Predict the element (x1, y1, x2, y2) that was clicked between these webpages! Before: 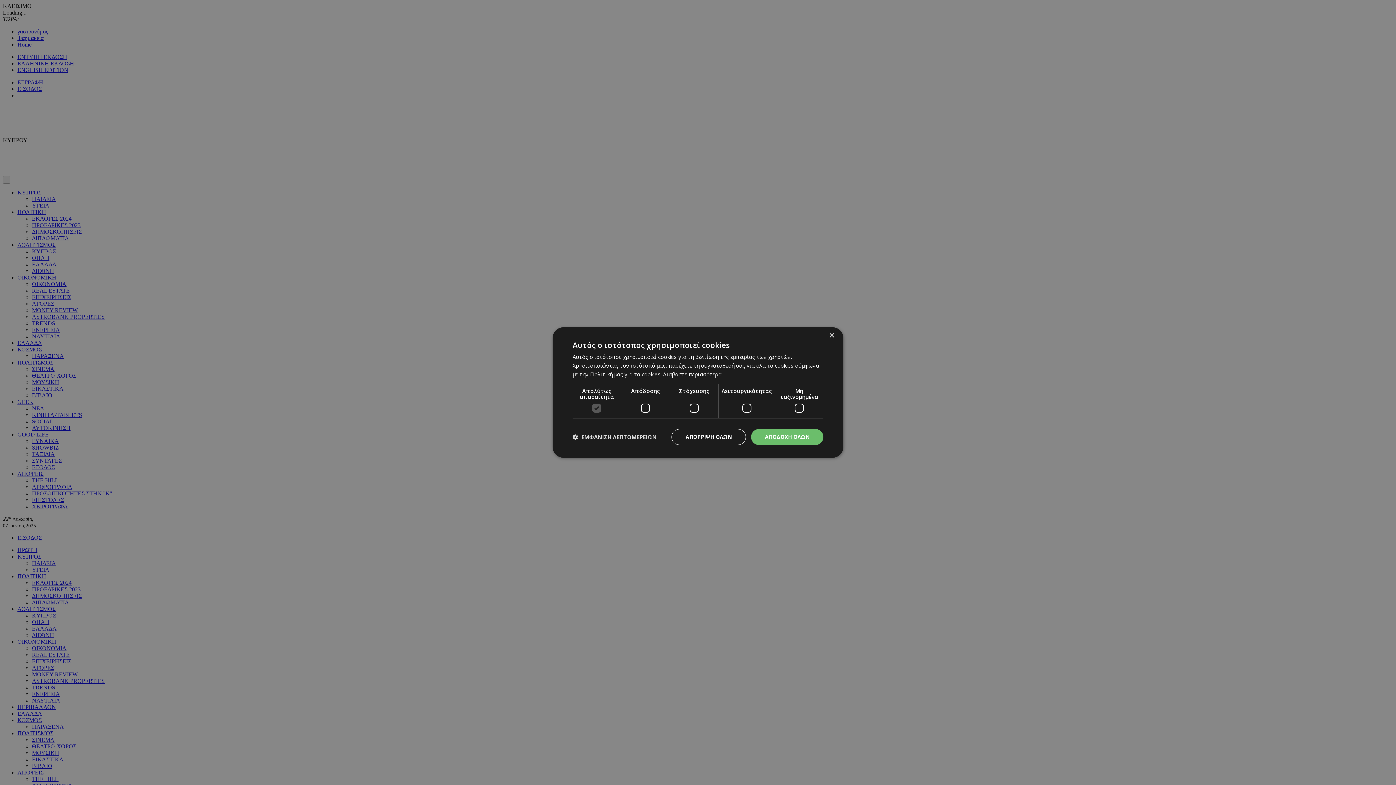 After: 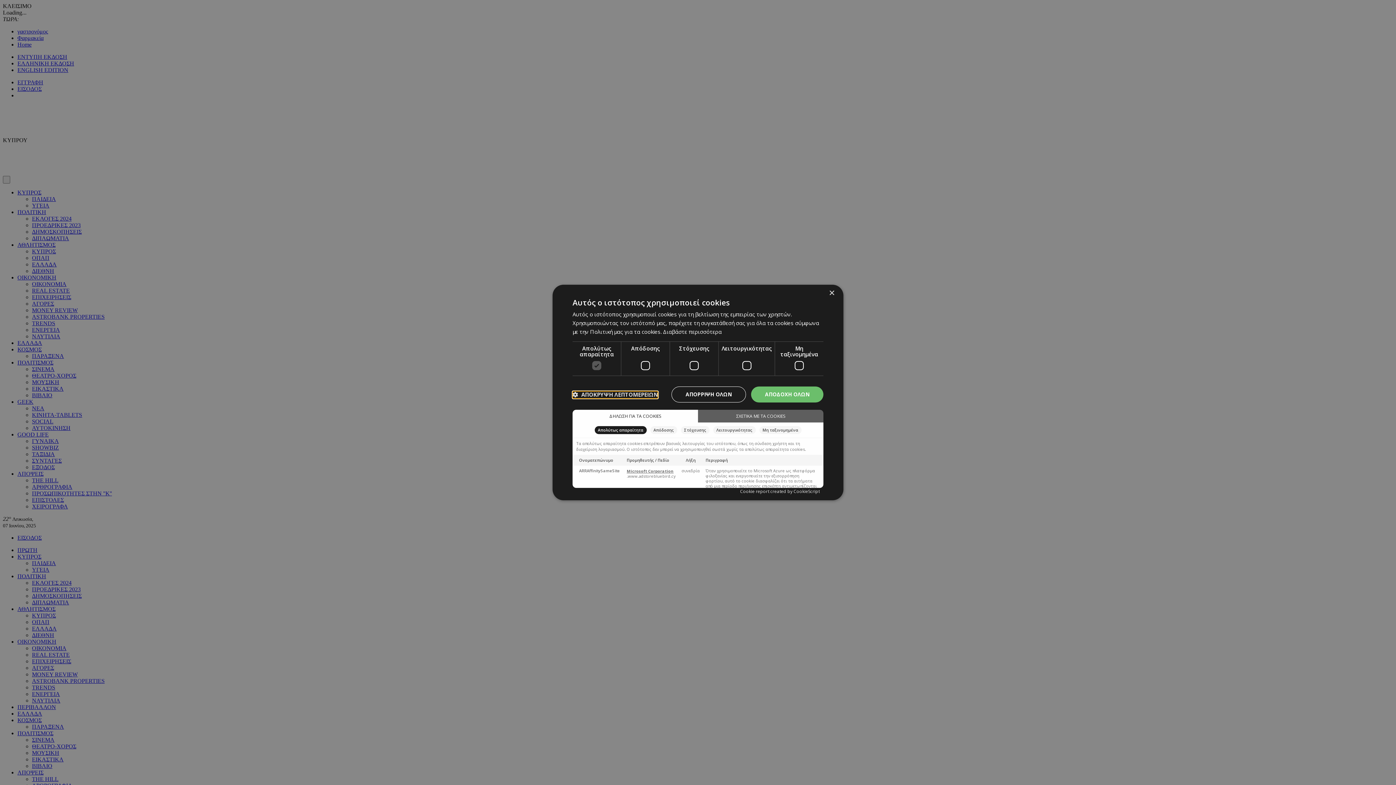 Action: bbox: (572, 434, 656, 440) label:  ΕΜΦΑΝΙΣΗ ΛΕΠΤΟΜΕΡΕΙΩΝ